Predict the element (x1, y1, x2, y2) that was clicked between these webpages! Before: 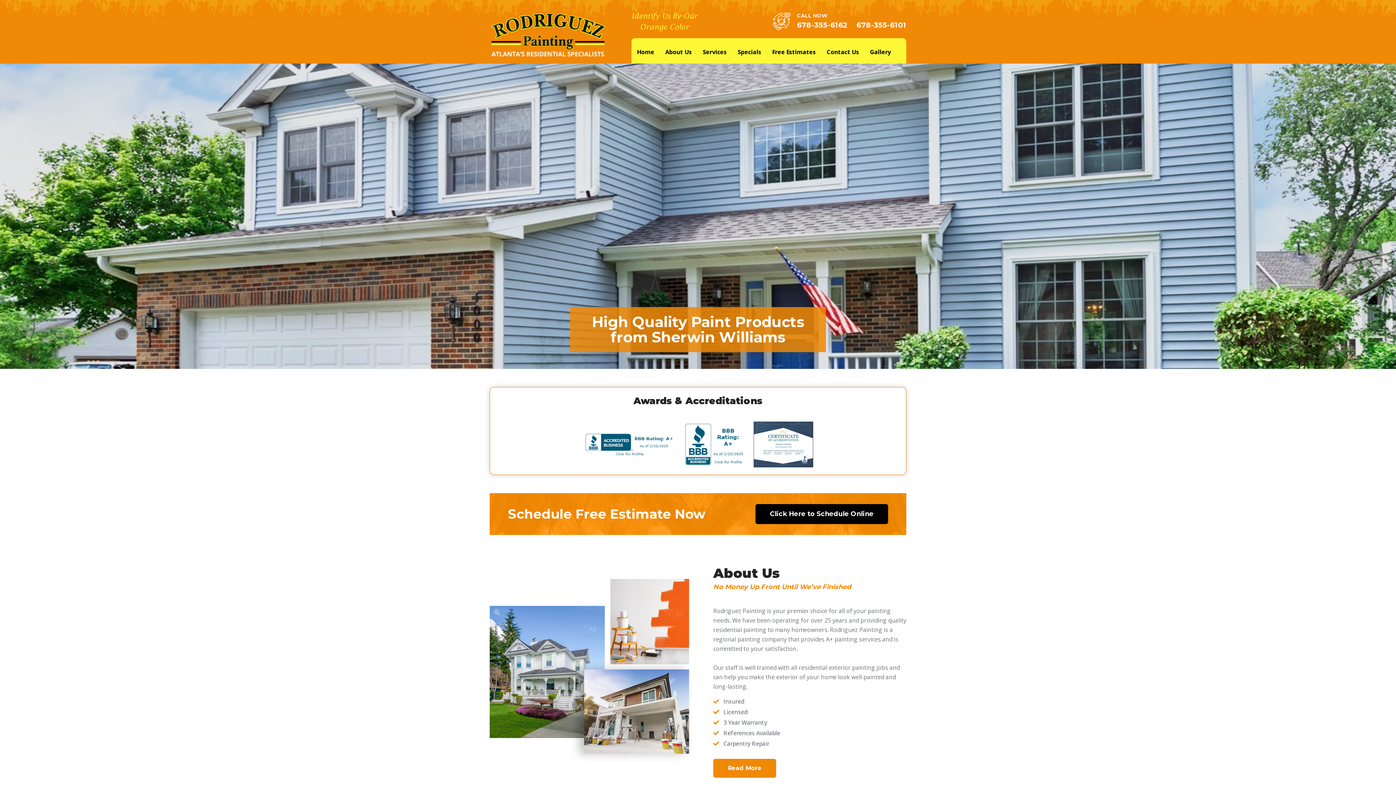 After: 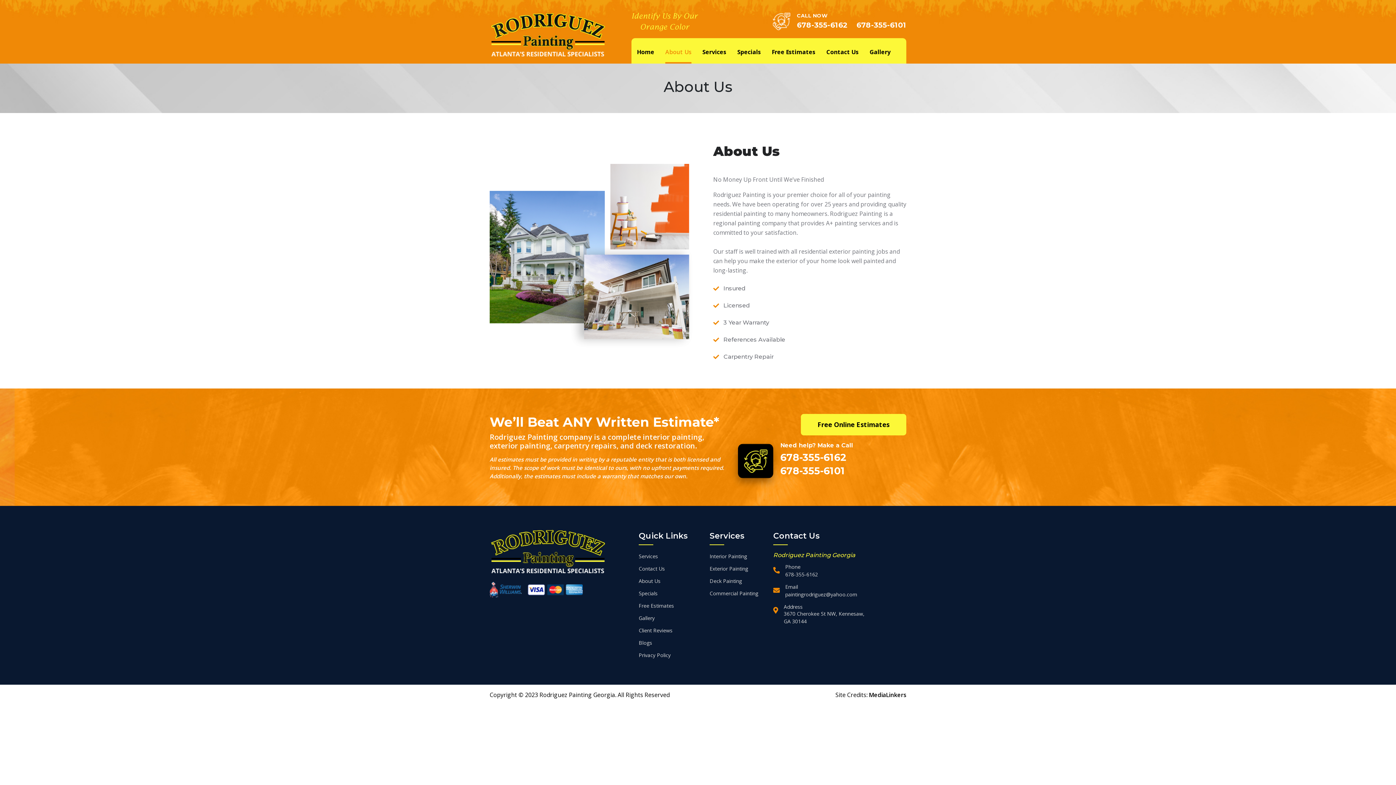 Action: label: Read More bbox: (713, 759, 776, 778)